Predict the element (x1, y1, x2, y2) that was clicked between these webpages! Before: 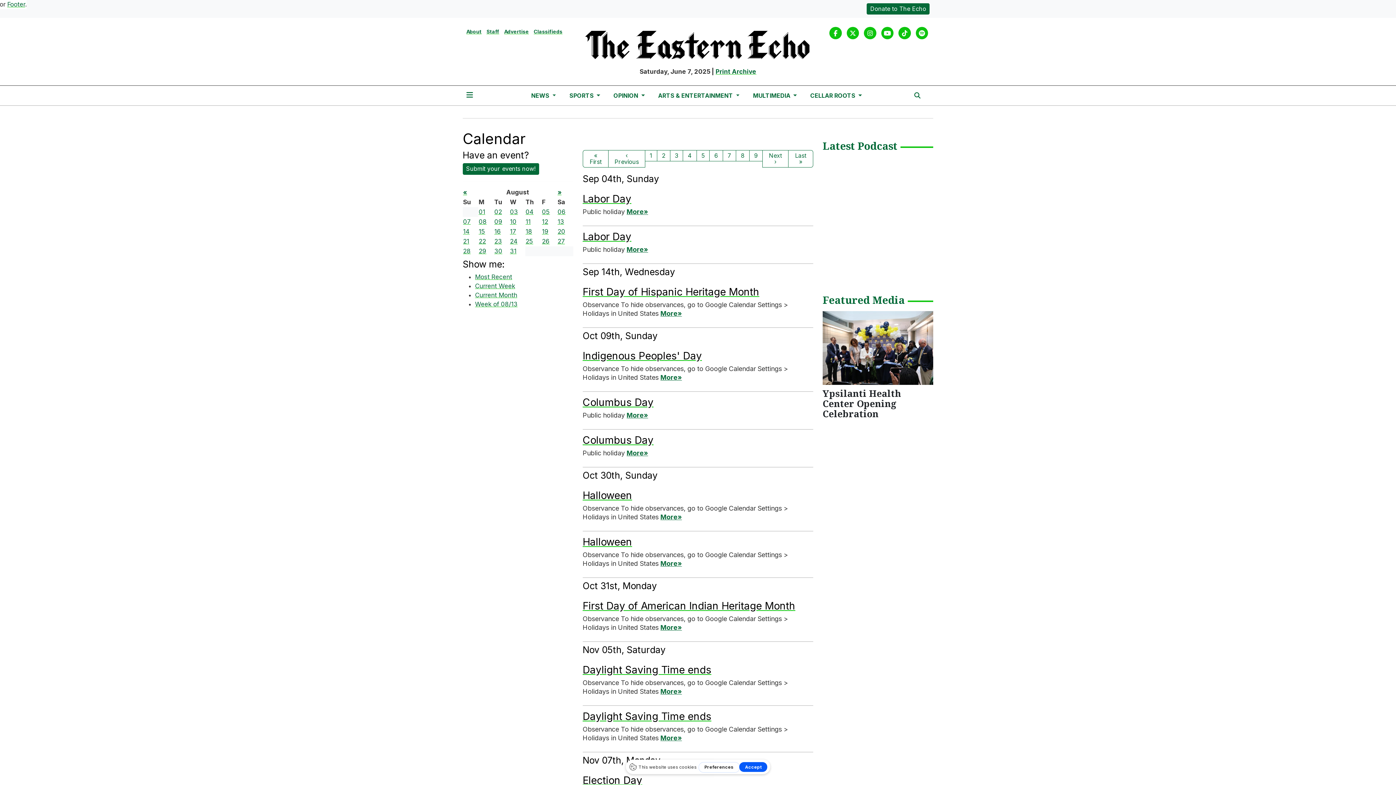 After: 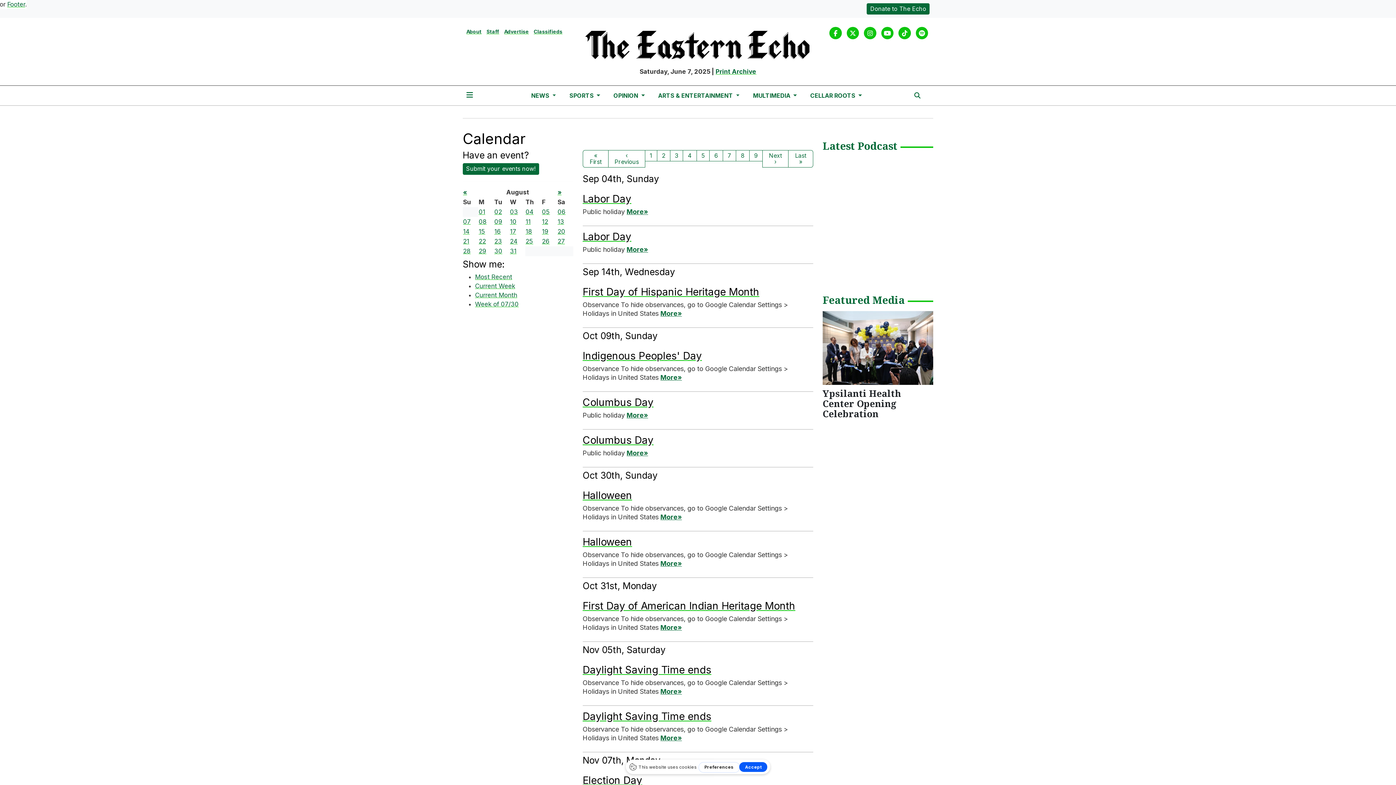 Action: bbox: (542, 208, 550, 215) label: 05